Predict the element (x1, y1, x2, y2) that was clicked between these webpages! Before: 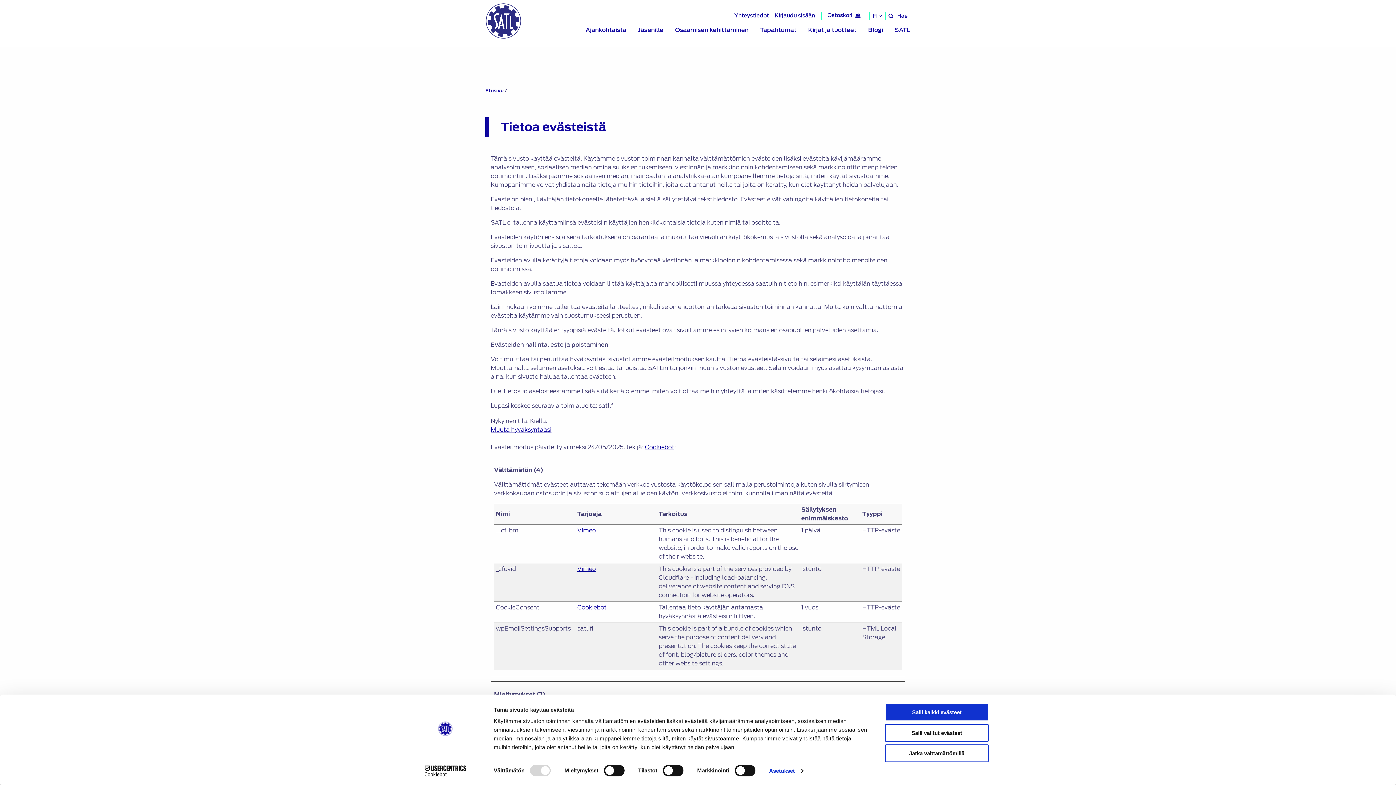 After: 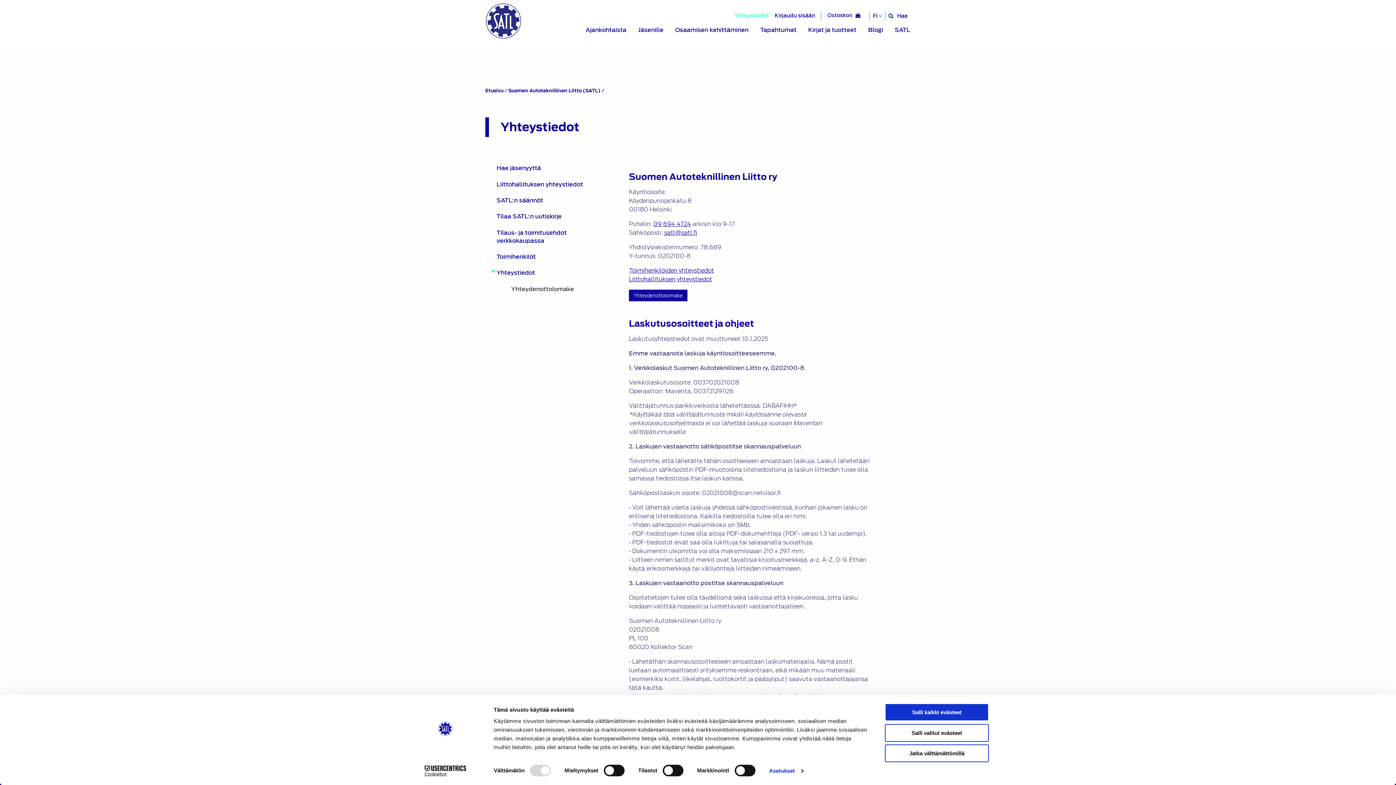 Action: bbox: (731, 11, 769, 19) label: Yhteystiedot